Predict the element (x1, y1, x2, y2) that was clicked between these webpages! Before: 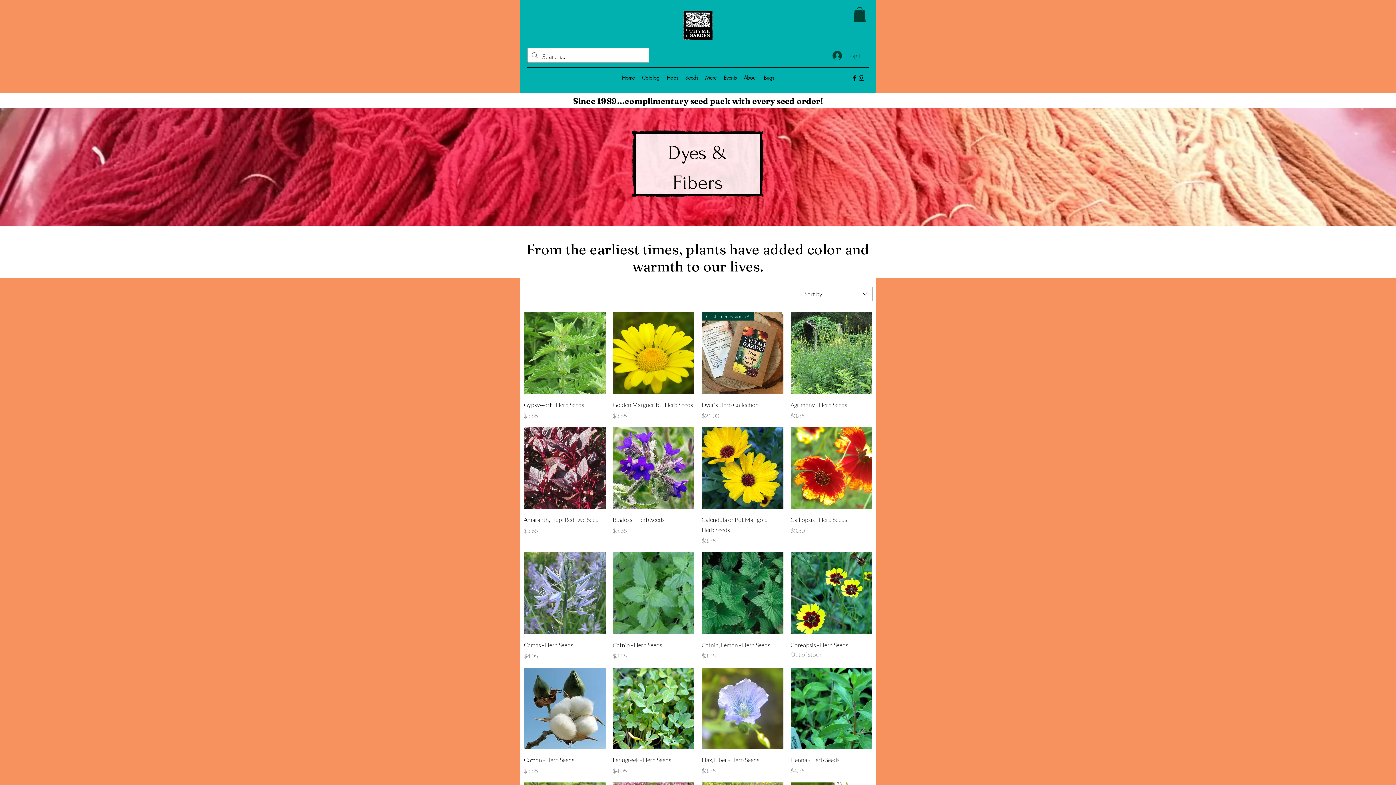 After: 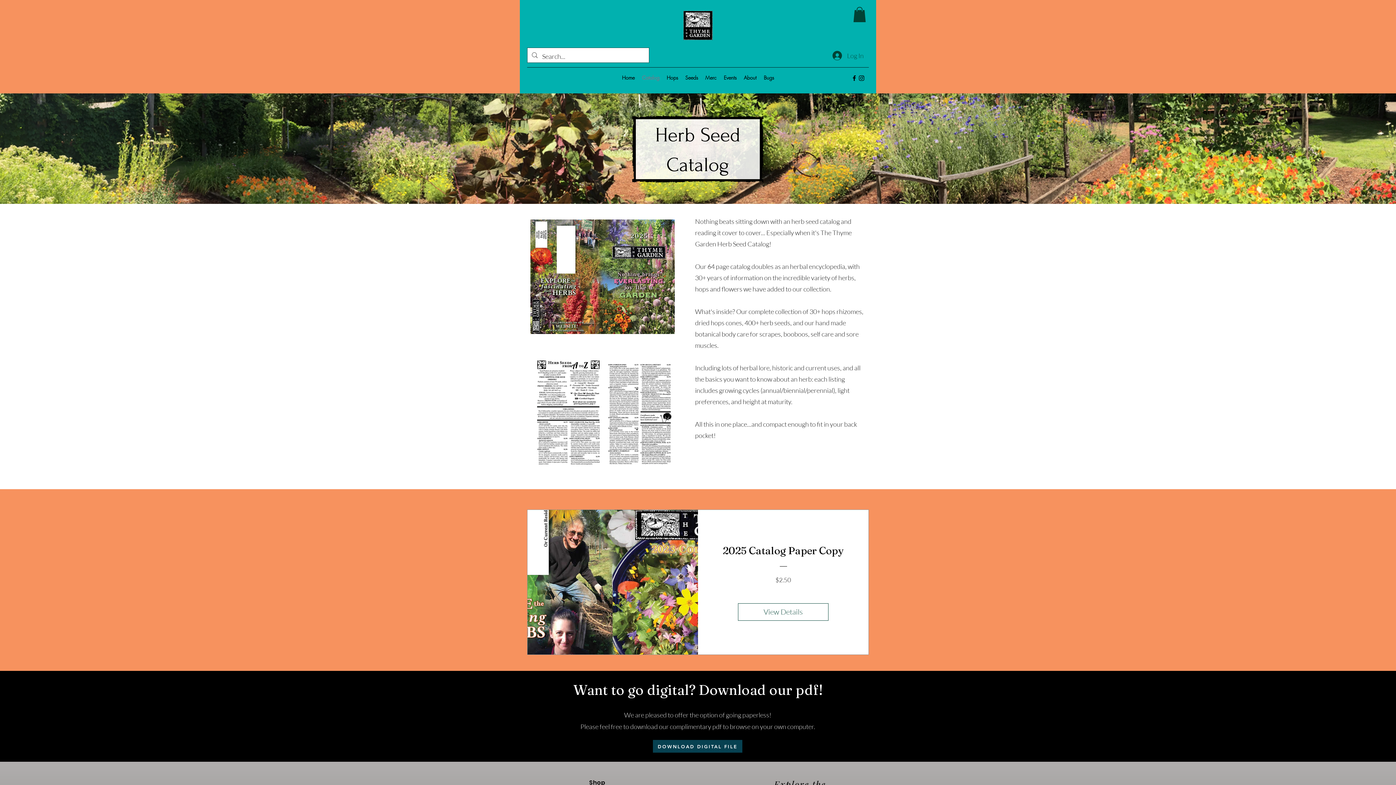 Action: label: Catalog bbox: (638, 72, 663, 83)